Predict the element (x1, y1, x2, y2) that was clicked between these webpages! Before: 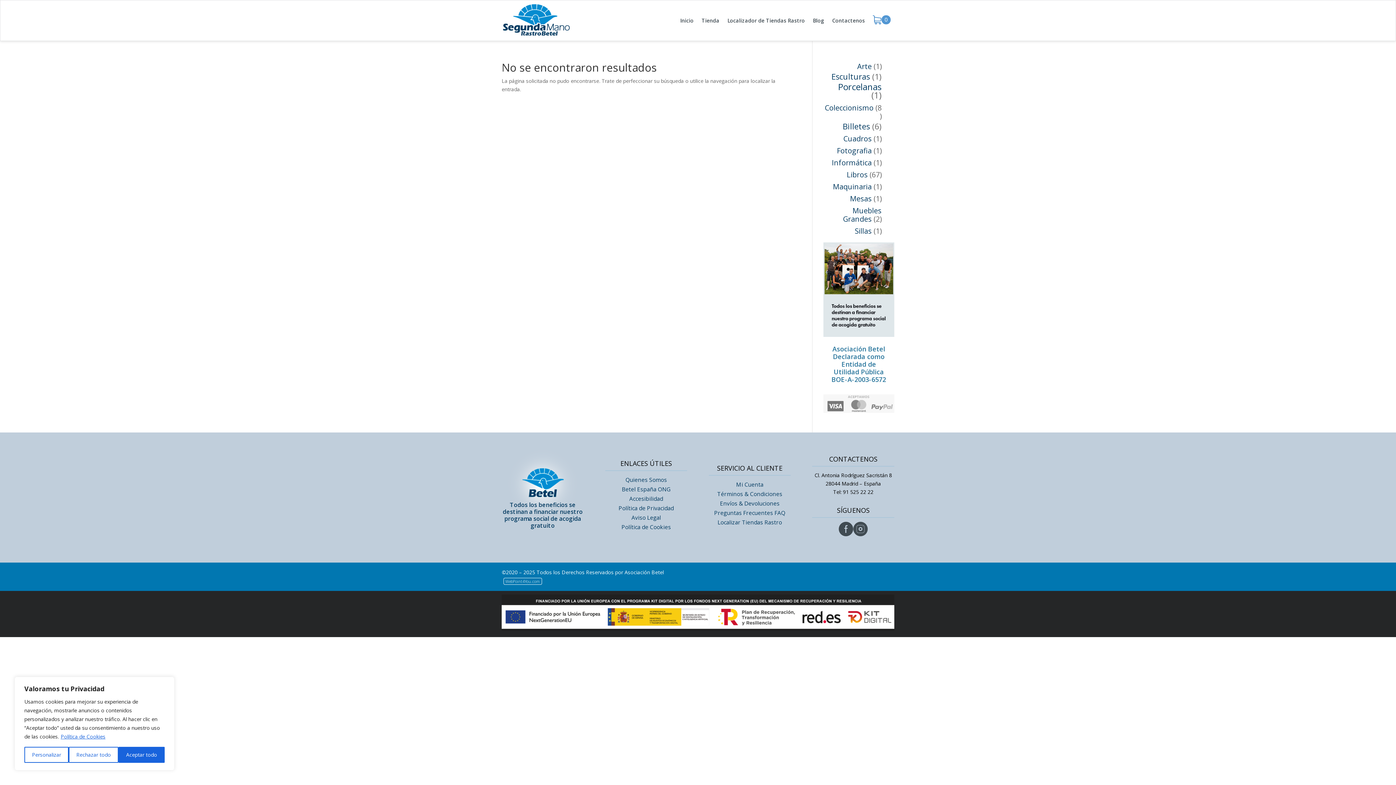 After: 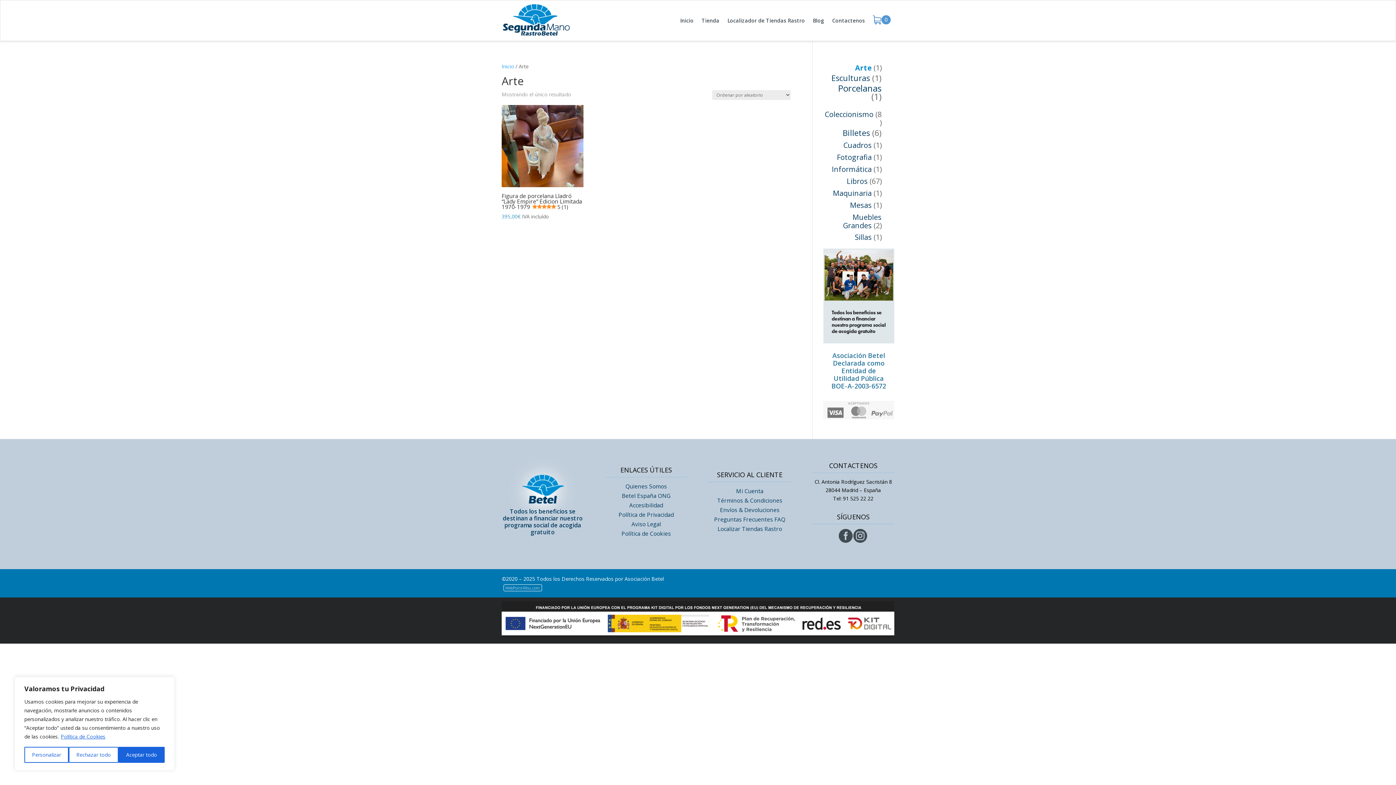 Action: label: Arte bbox: (857, 61, 871, 71)